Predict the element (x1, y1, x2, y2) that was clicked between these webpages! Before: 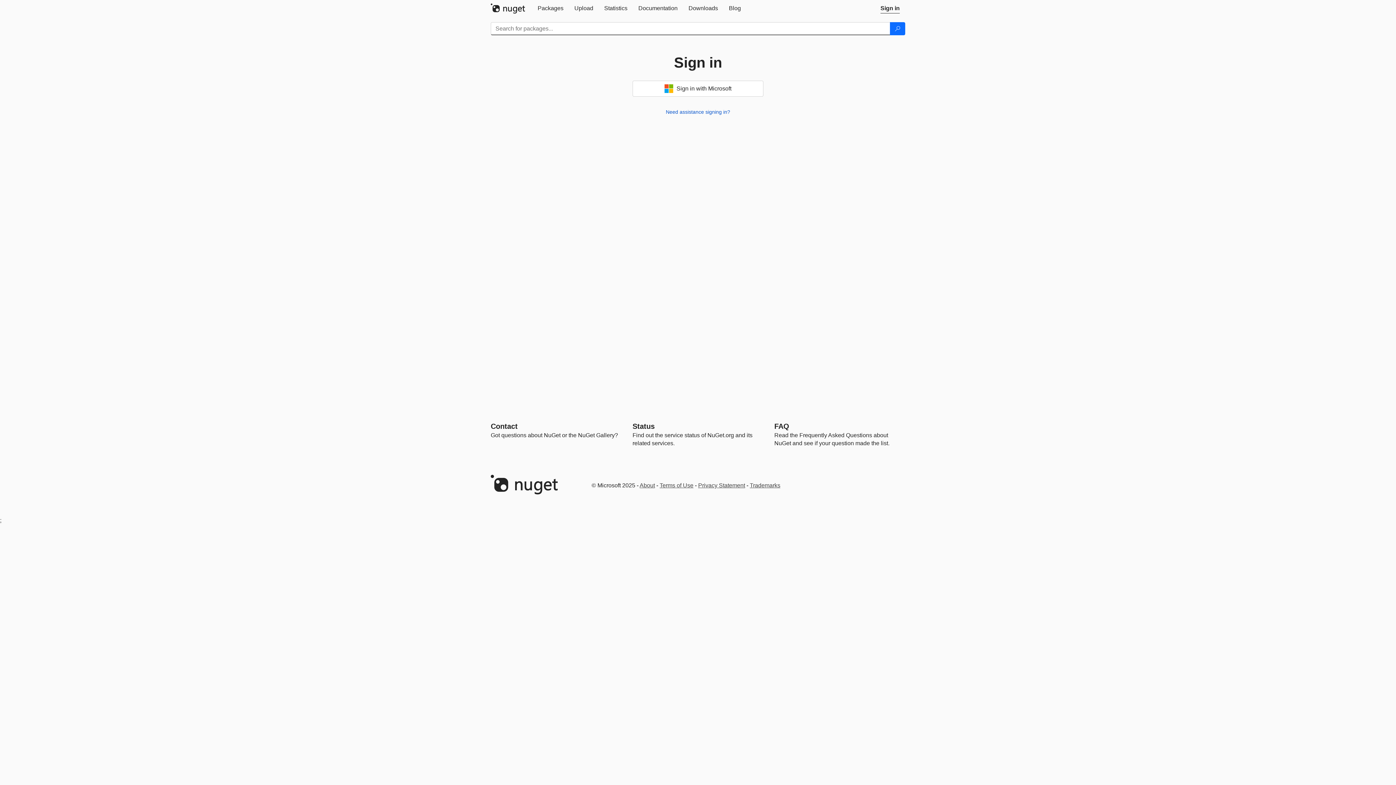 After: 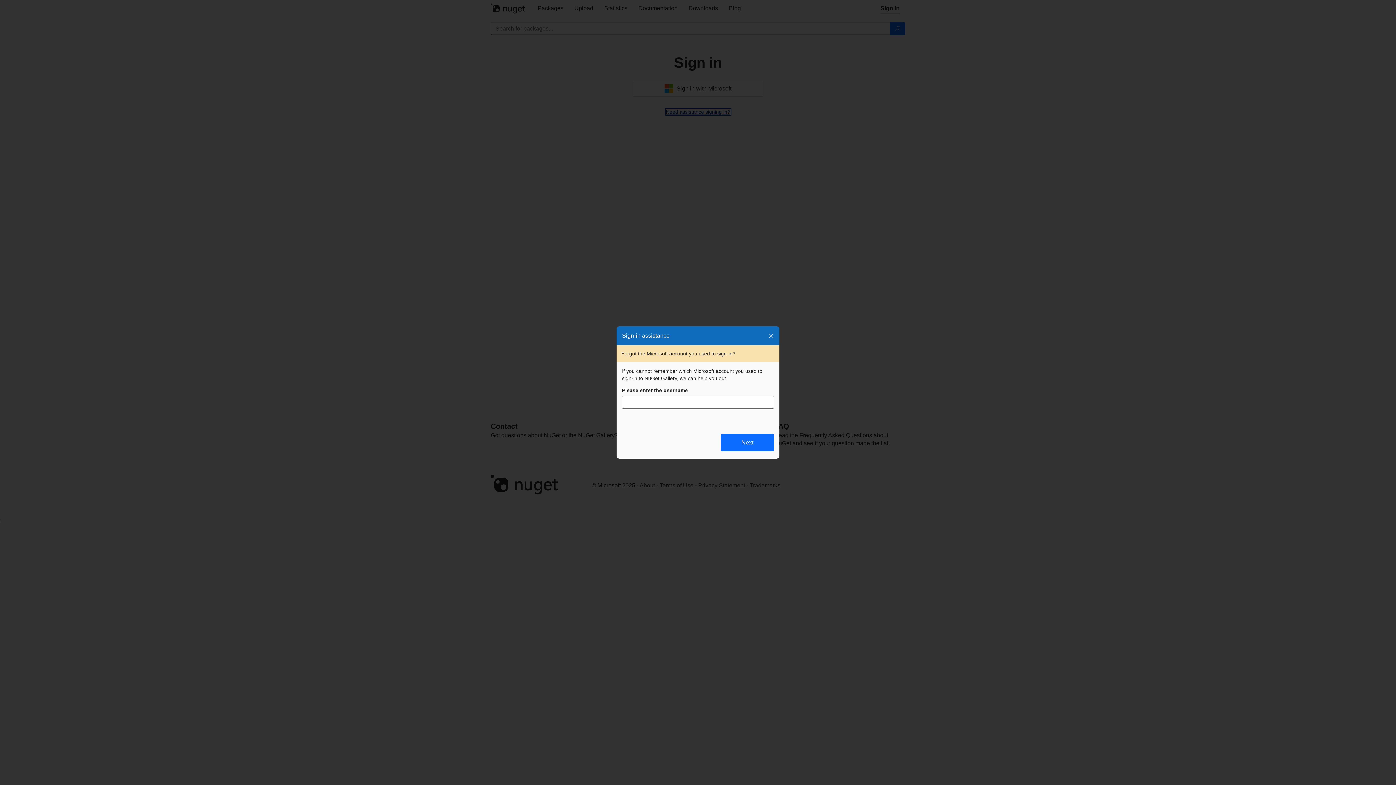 Action: bbox: (666, 109, 730, 114) label: Need assistance signing in?